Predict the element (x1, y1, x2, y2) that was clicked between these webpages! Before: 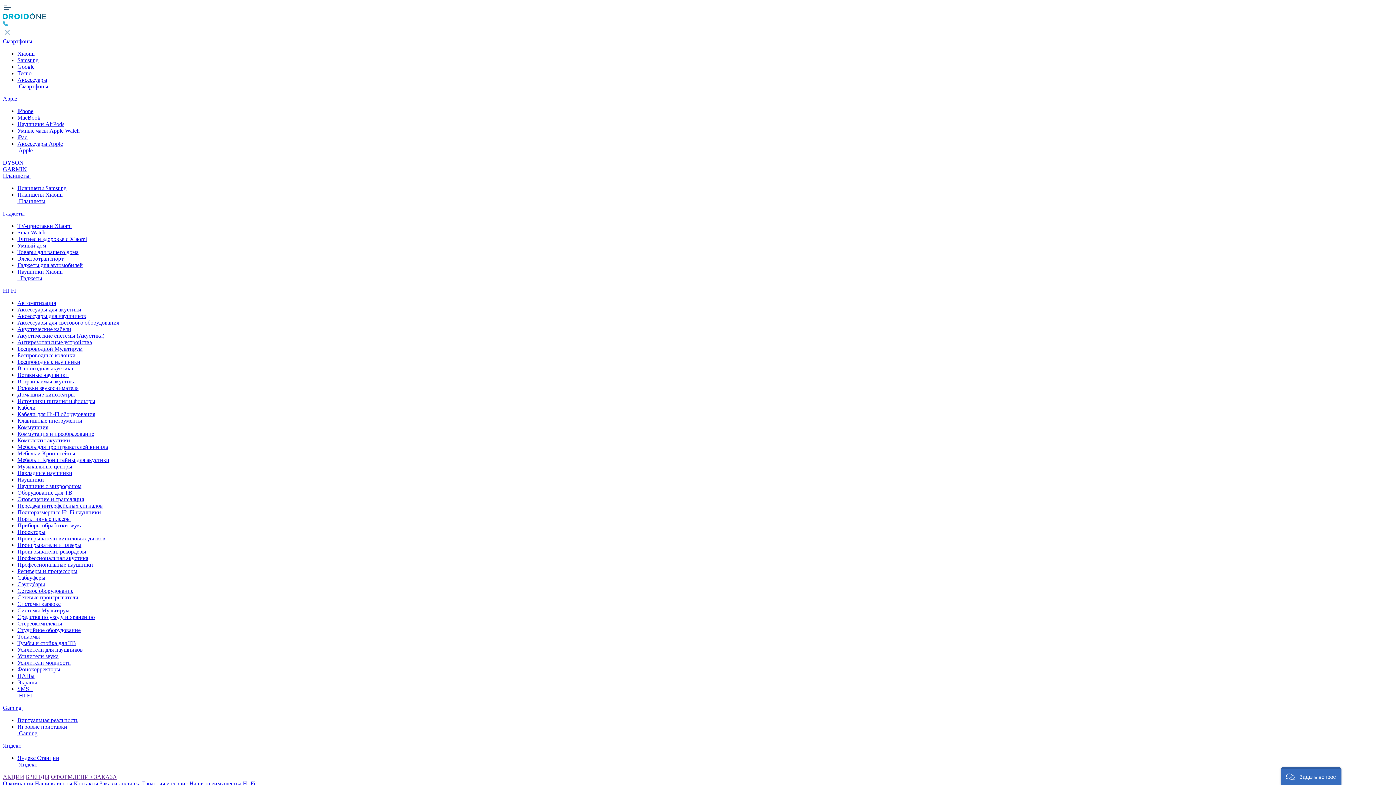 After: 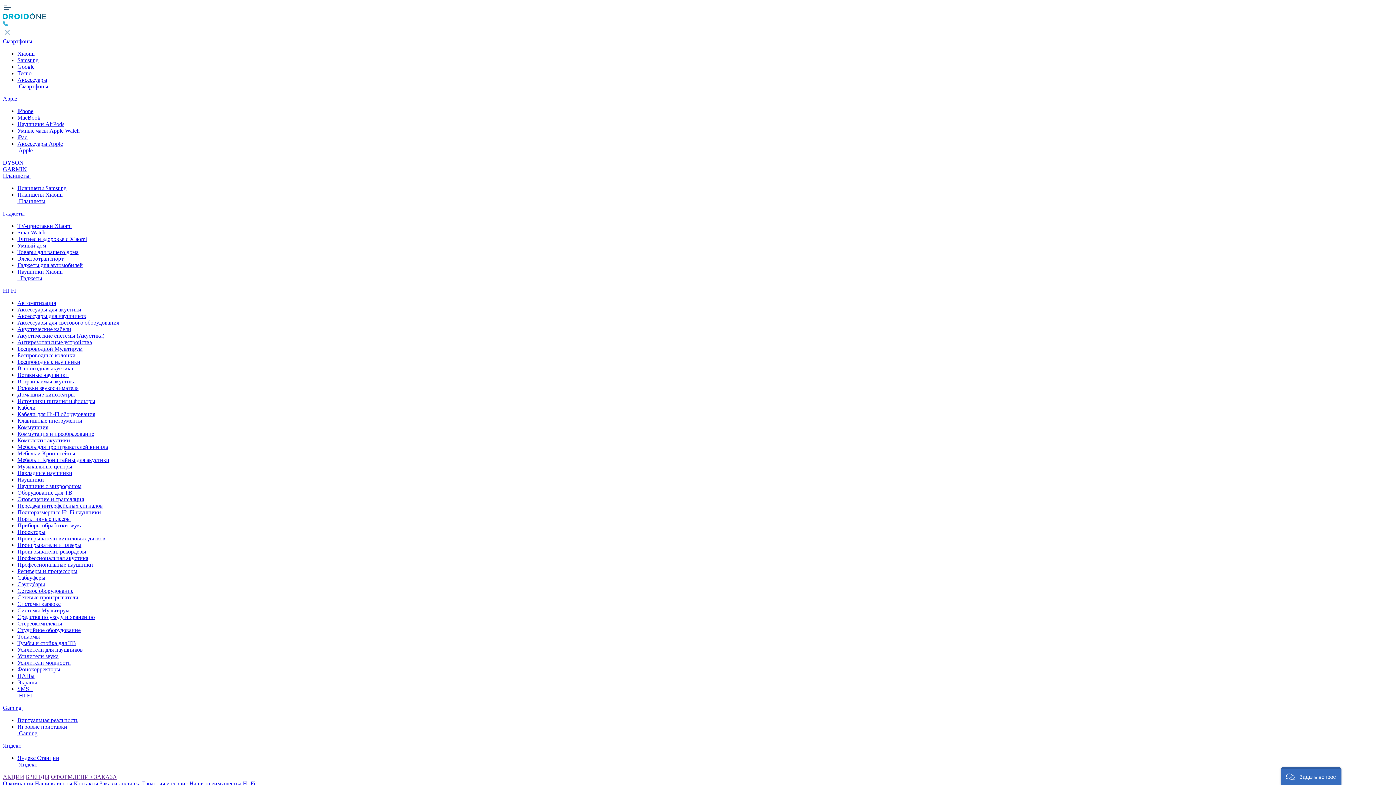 Action: bbox: (17, 627, 80, 633) label: Студийное оборудование